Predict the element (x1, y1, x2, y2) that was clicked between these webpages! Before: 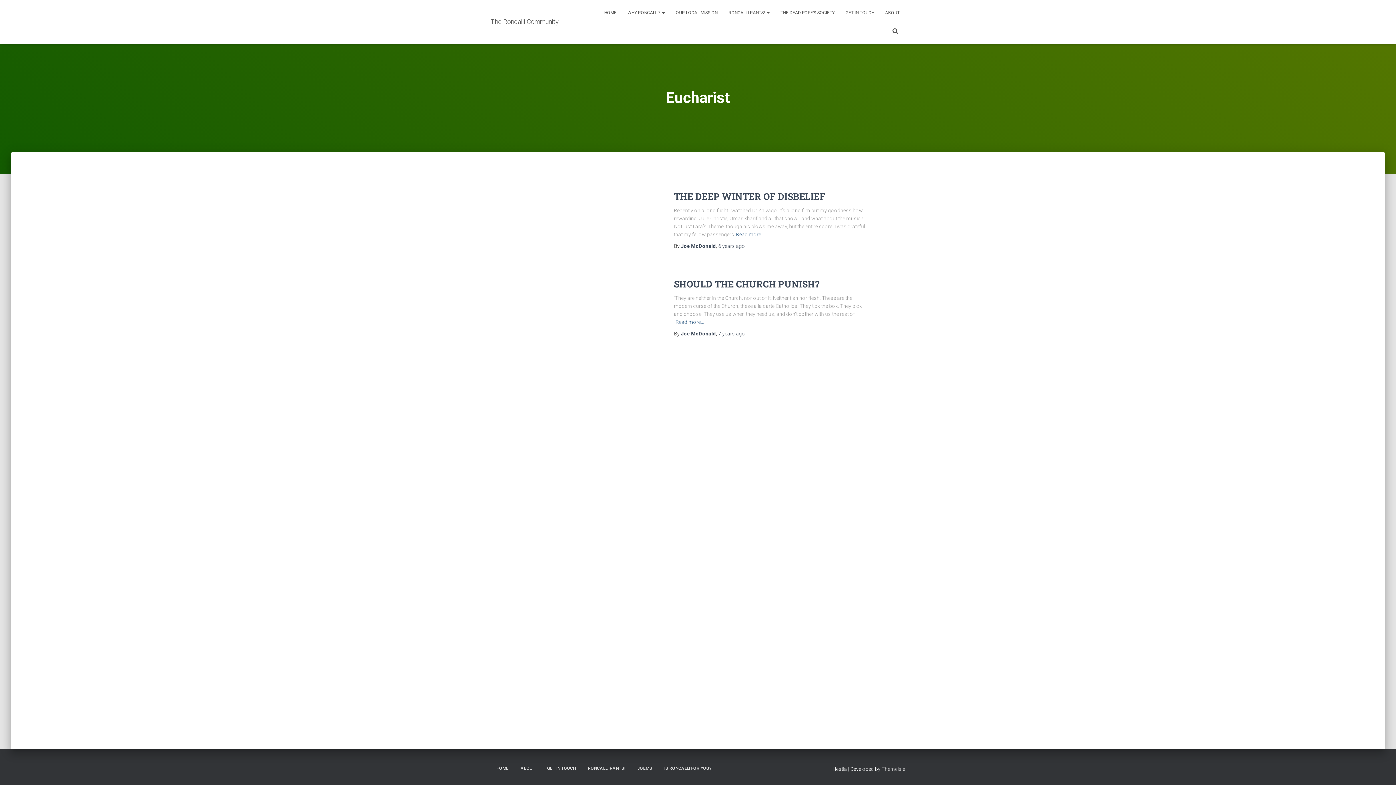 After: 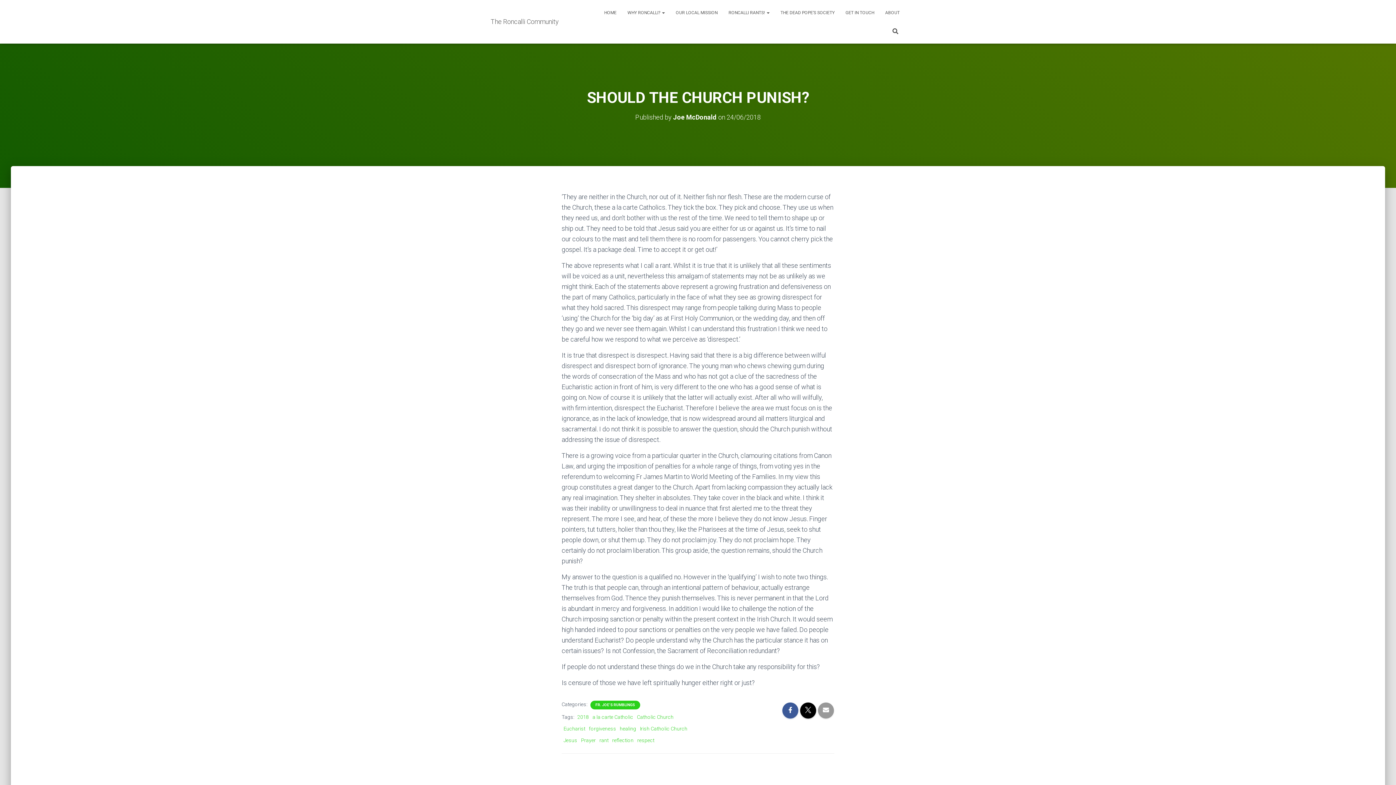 Action: bbox: (718, 330, 745, 336) label: 7 years ago